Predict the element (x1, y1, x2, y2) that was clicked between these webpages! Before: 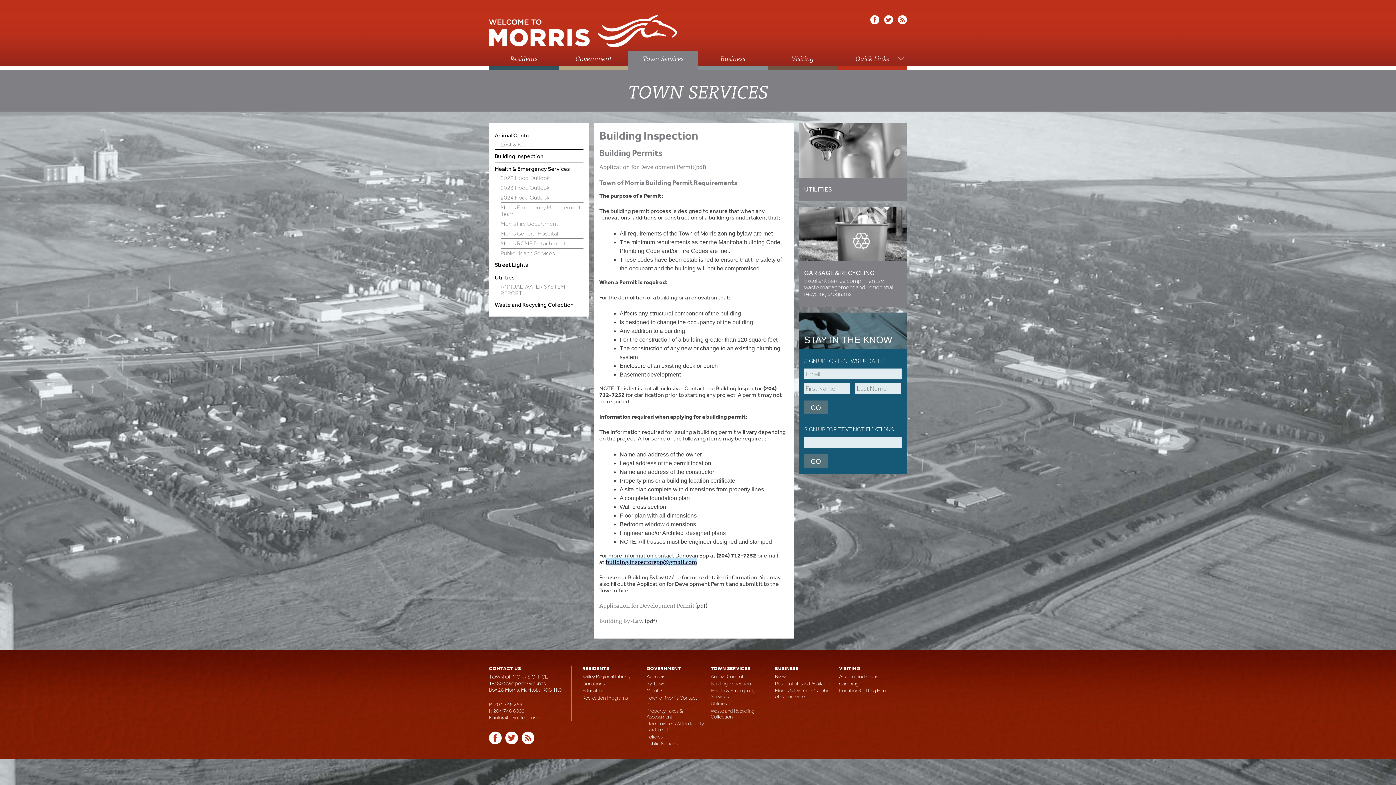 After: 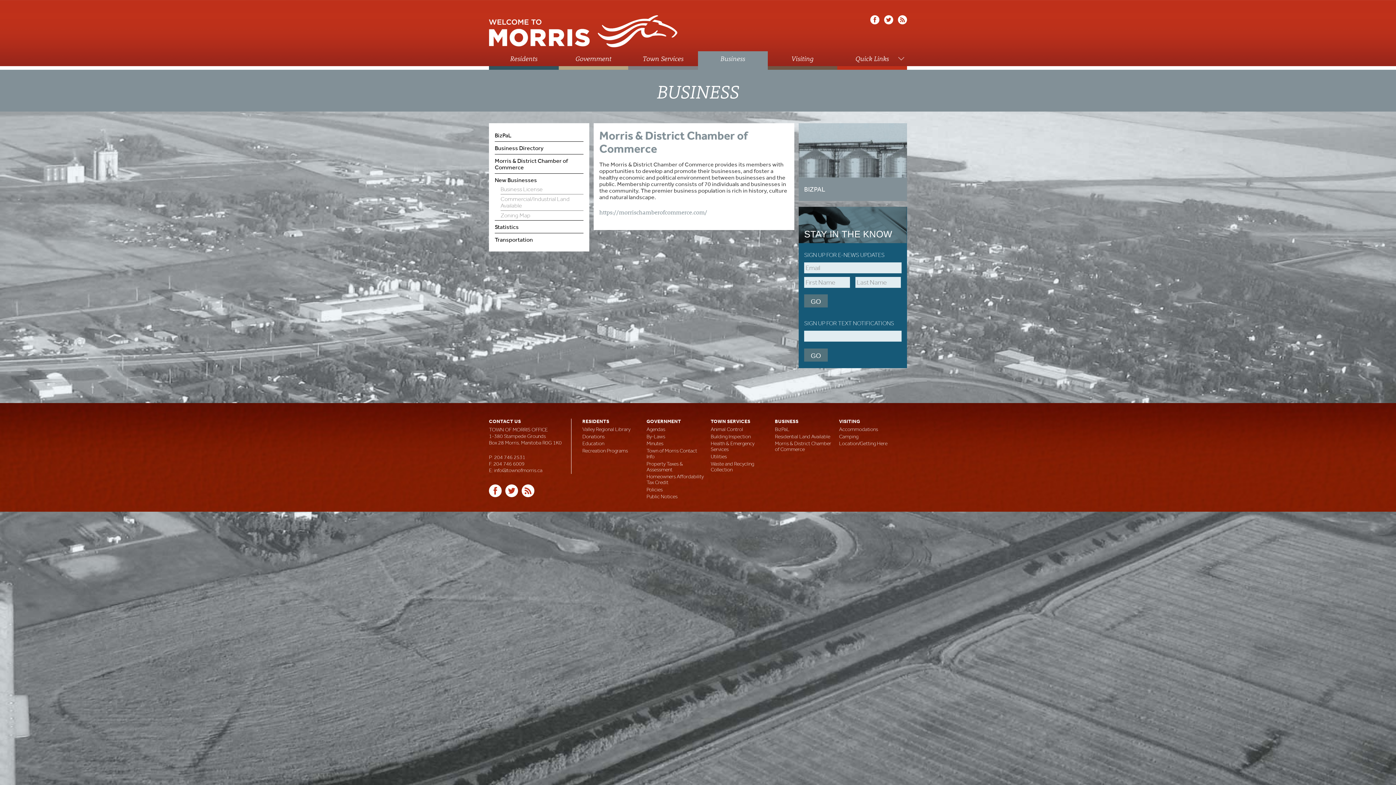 Action: label: Morris & District Chamber of Commerce bbox: (775, 688, 833, 700)